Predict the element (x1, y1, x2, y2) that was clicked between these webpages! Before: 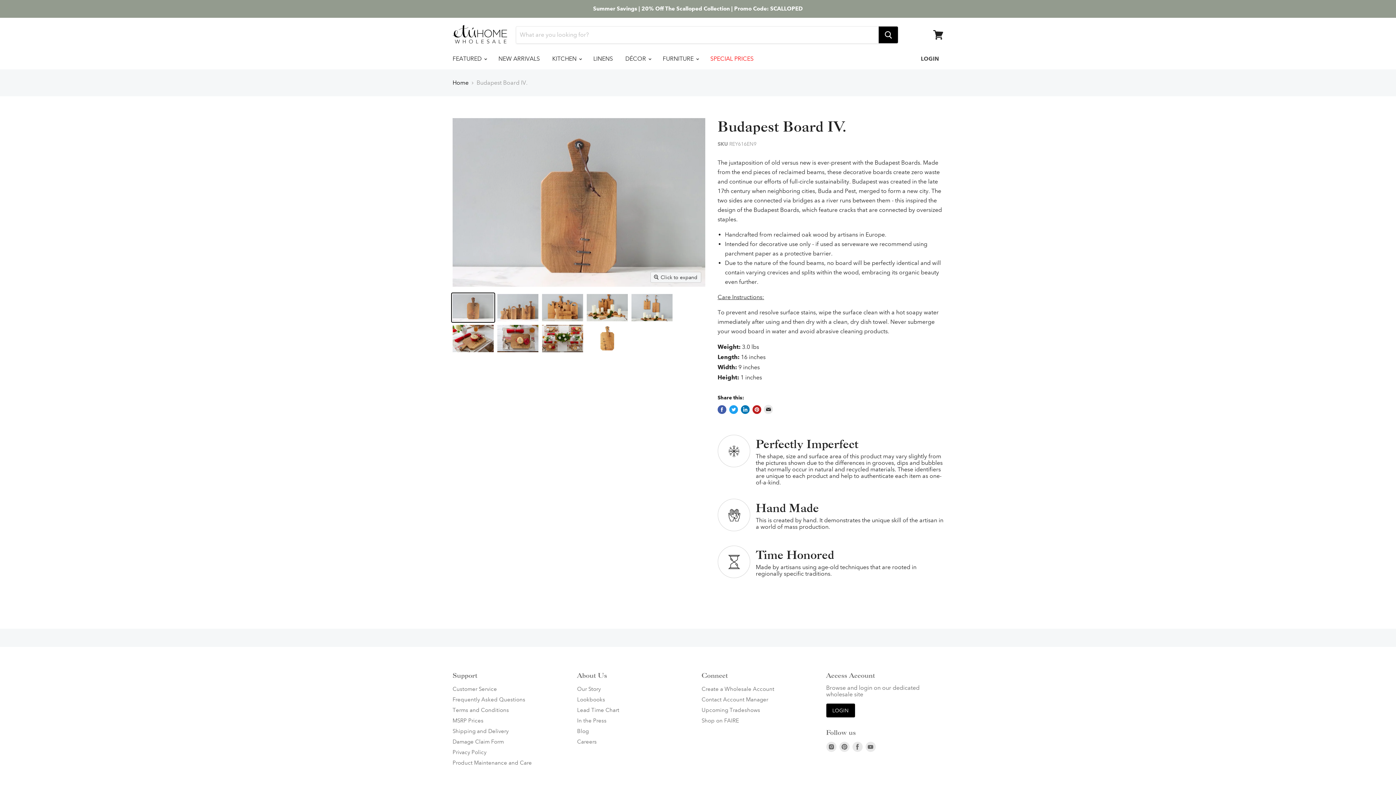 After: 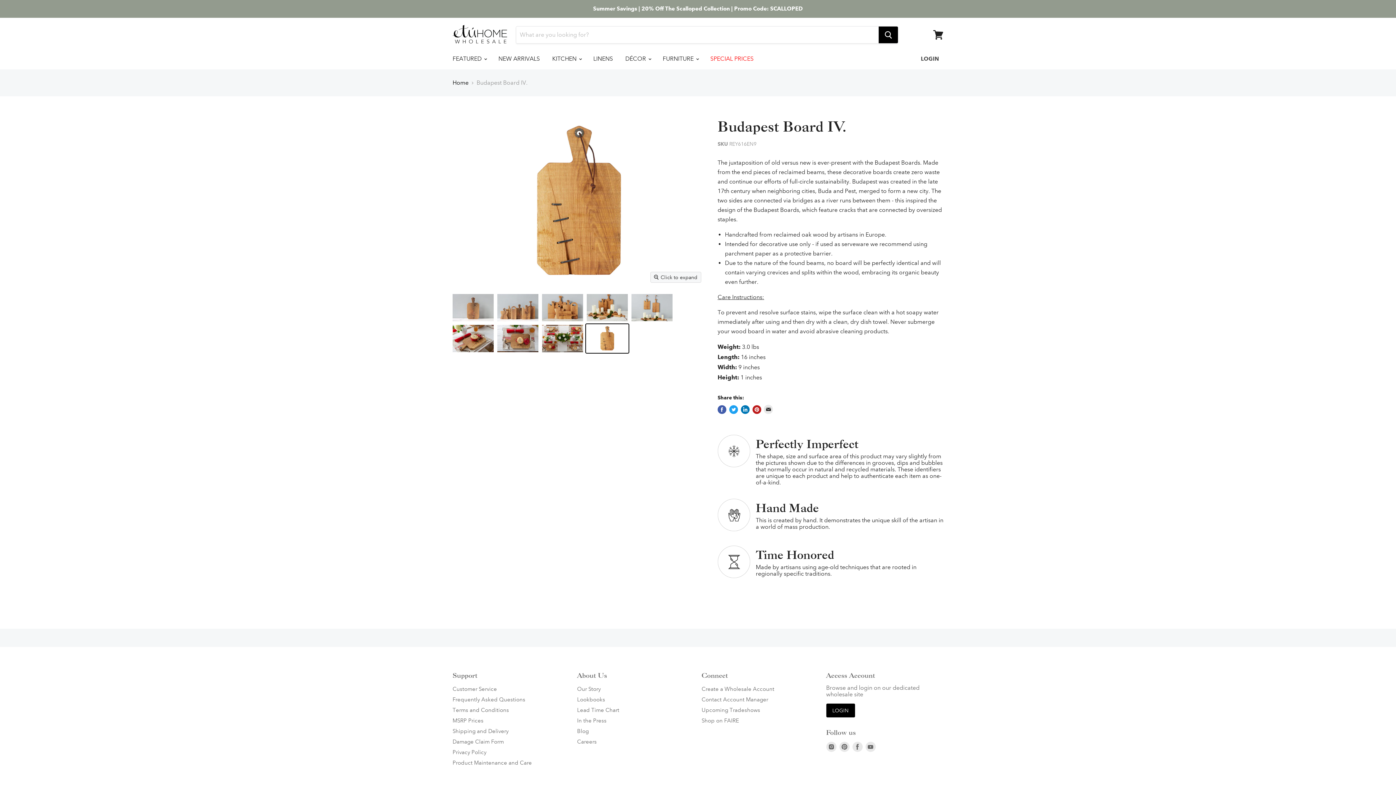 Action: label: Budapest Board IV. thumbnail bbox: (586, 324, 628, 353)